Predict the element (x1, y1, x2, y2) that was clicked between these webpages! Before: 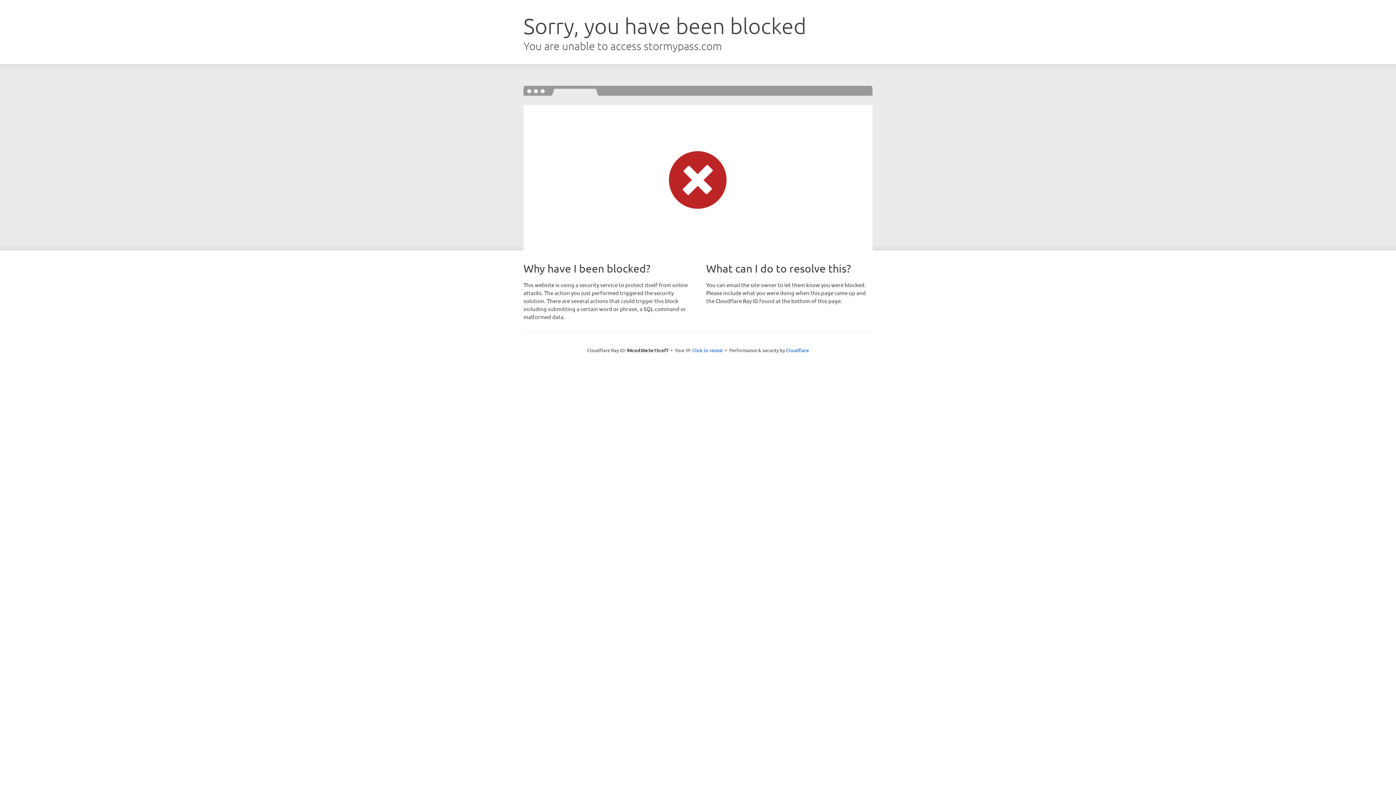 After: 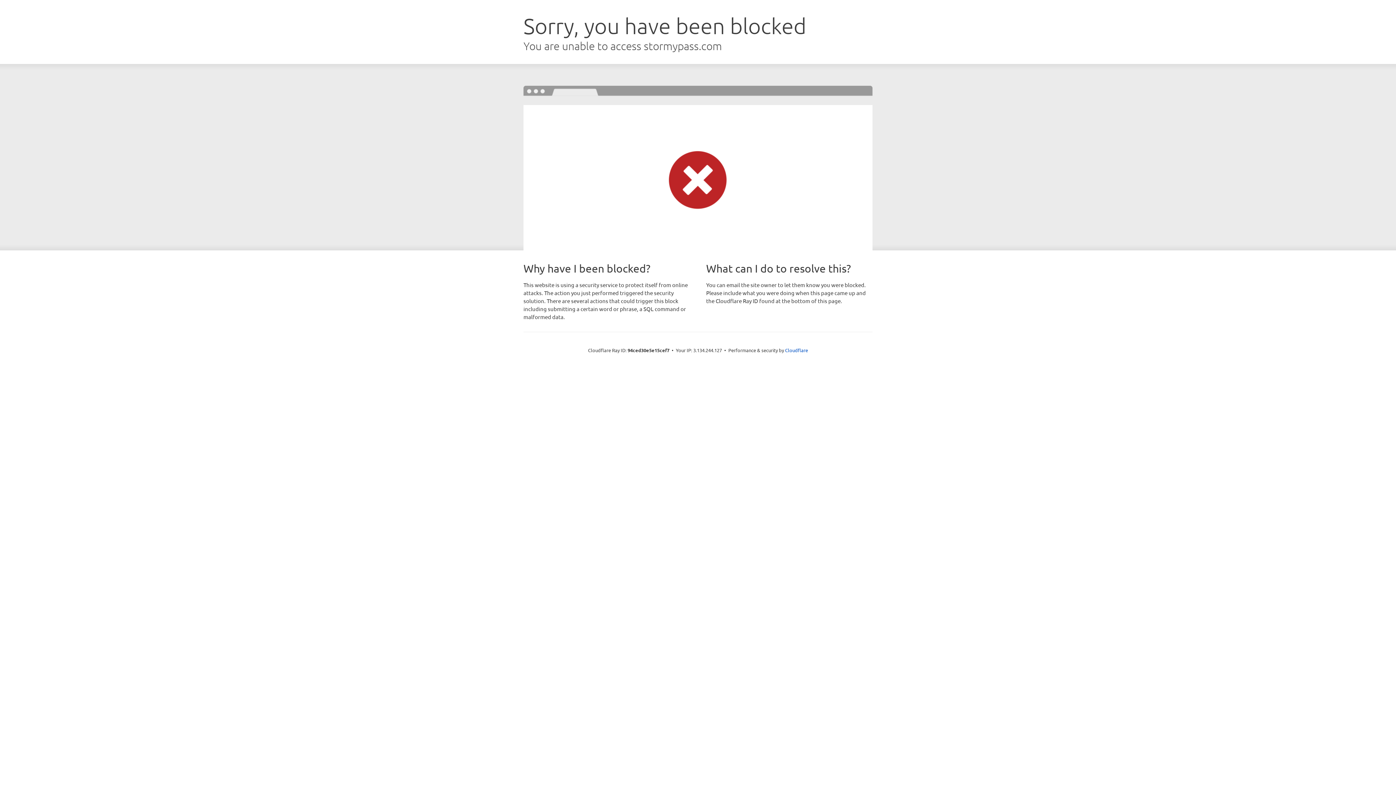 Action: label: Click to reveal bbox: (692, 346, 723, 353)